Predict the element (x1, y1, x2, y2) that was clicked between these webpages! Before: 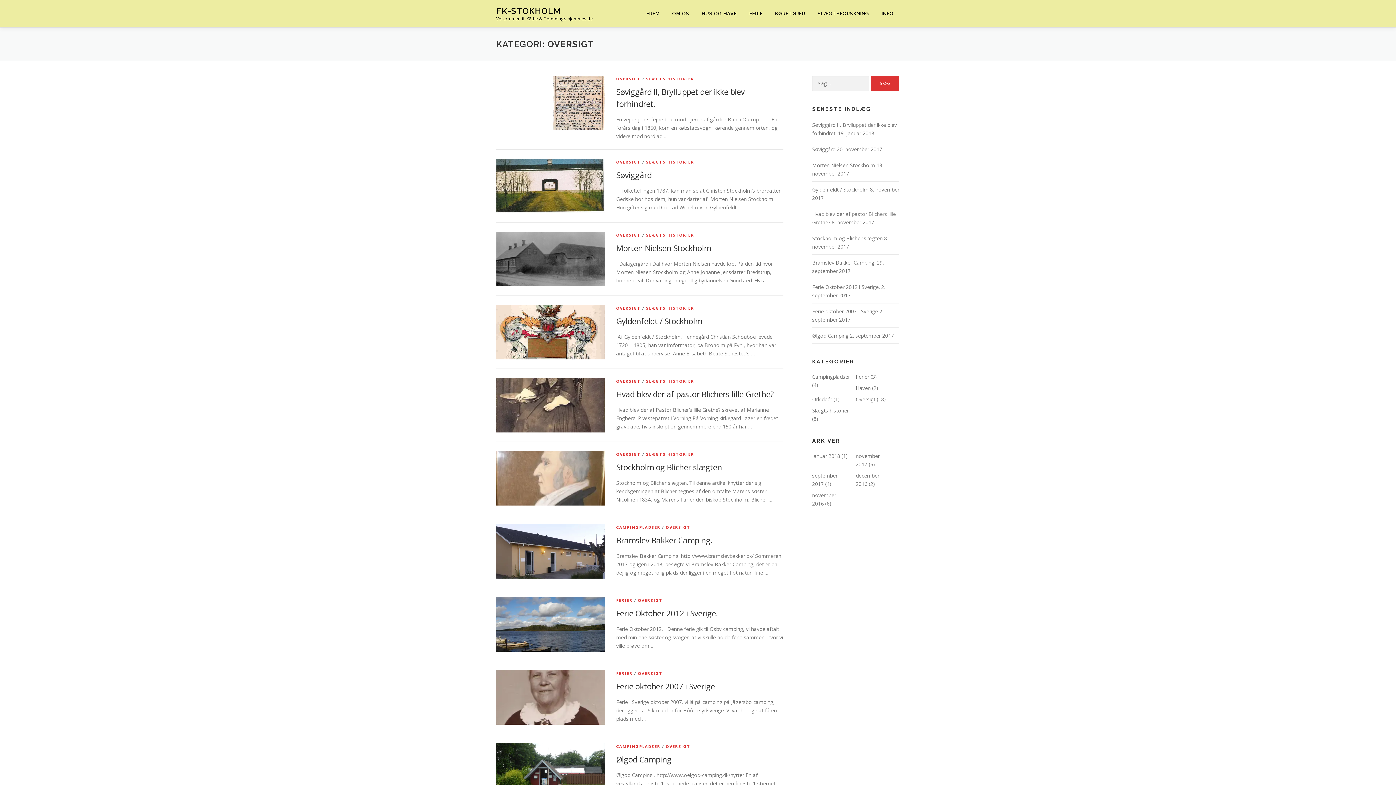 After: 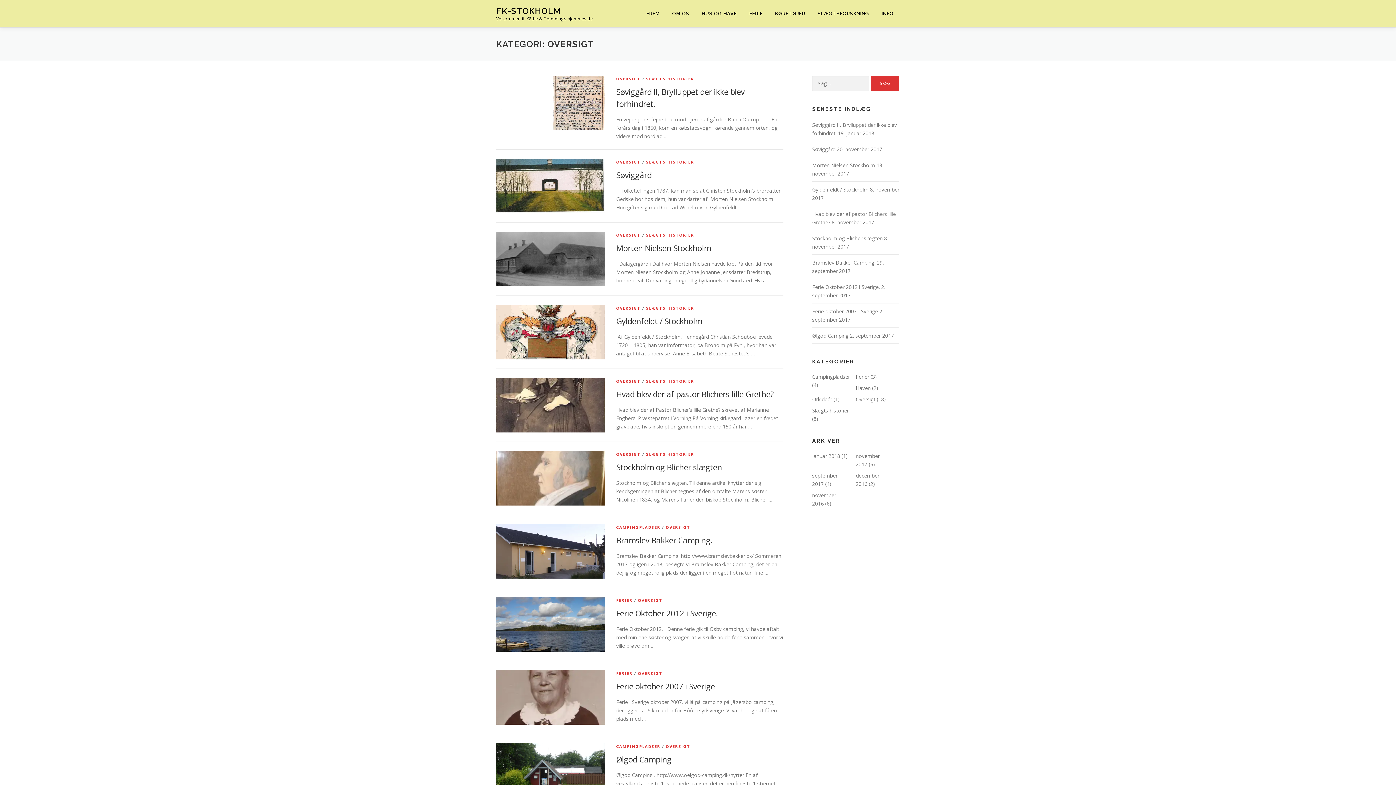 Action: bbox: (638, 670, 662, 676) label: OVERSIGT